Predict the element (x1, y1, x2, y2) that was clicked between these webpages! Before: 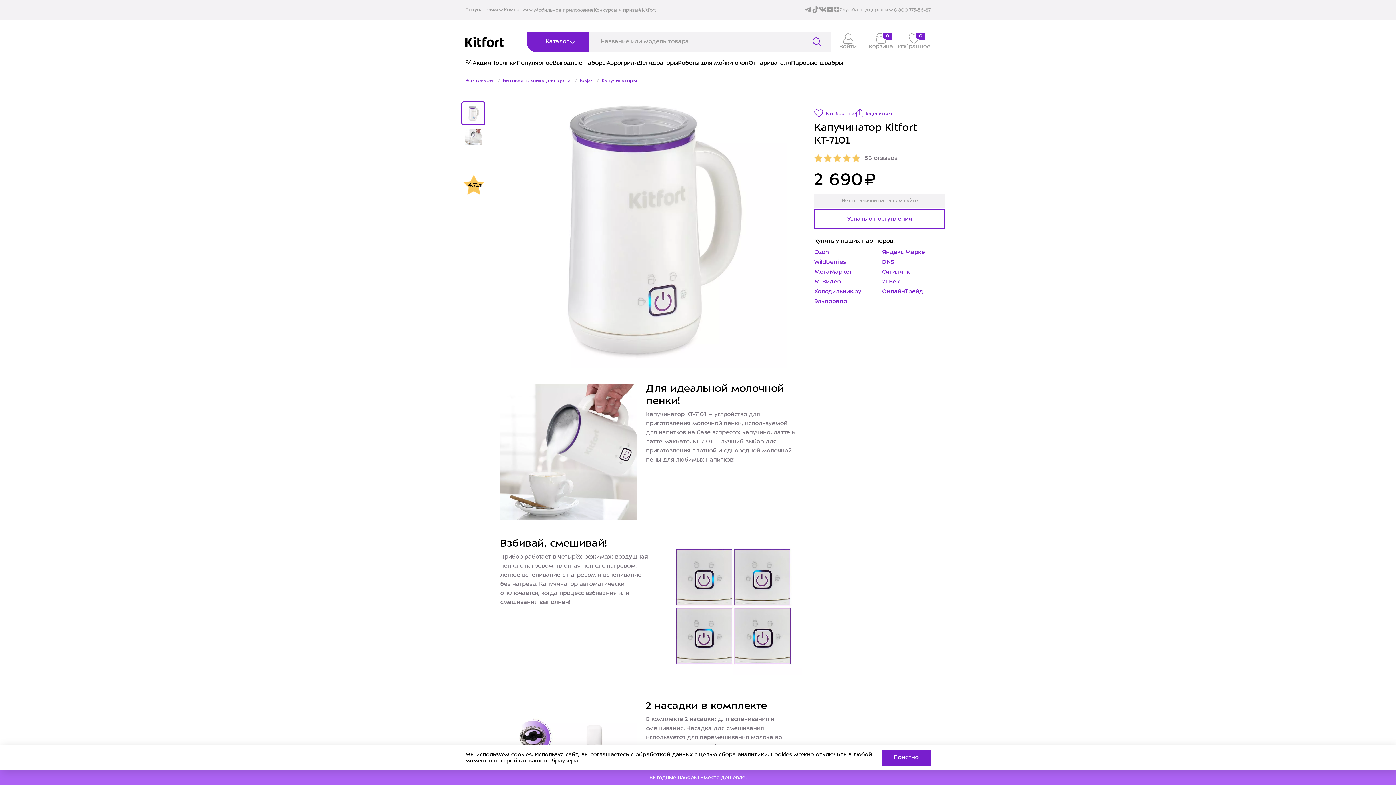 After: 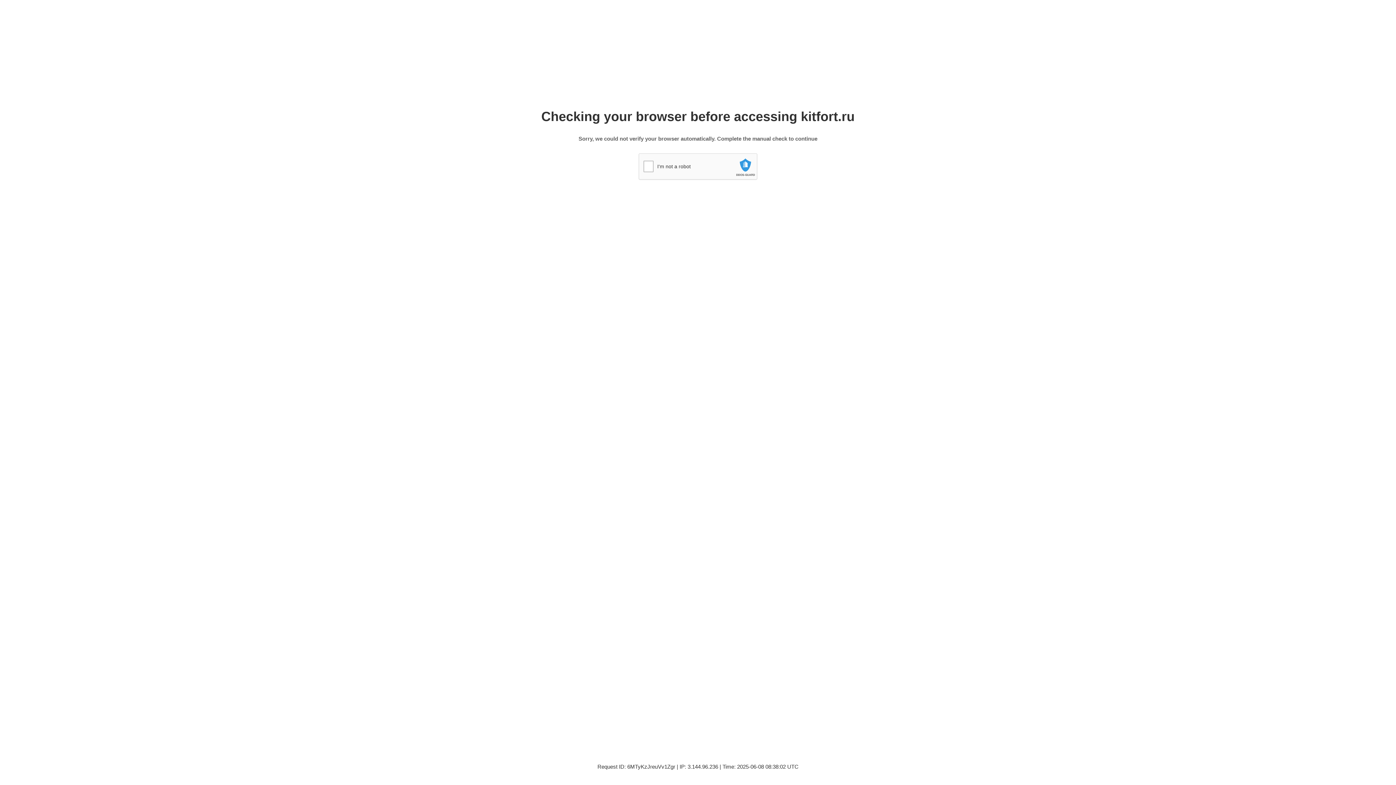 Action: label: Кофе  bbox: (580, 78, 593, 83)